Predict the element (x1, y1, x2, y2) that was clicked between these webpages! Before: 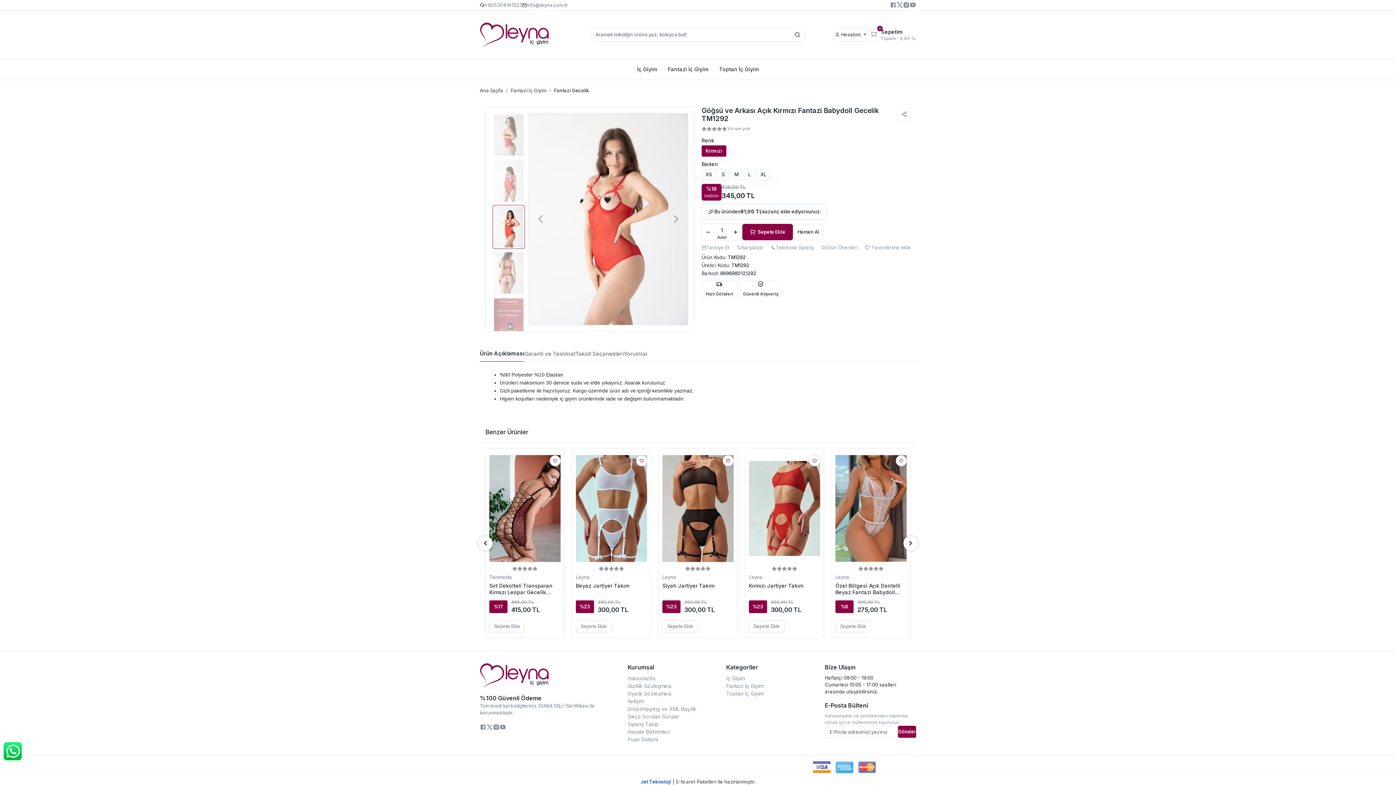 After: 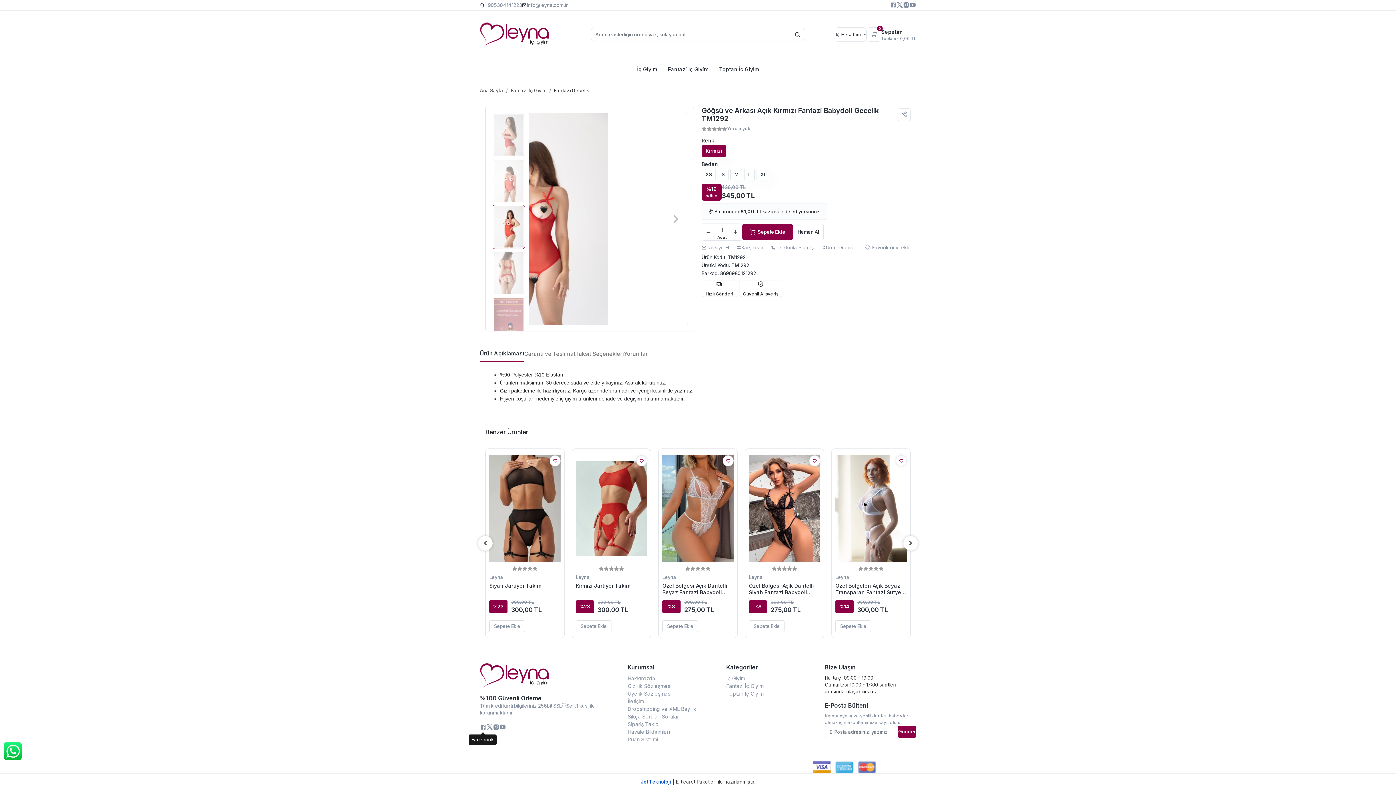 Action: bbox: (480, 722, 486, 732)